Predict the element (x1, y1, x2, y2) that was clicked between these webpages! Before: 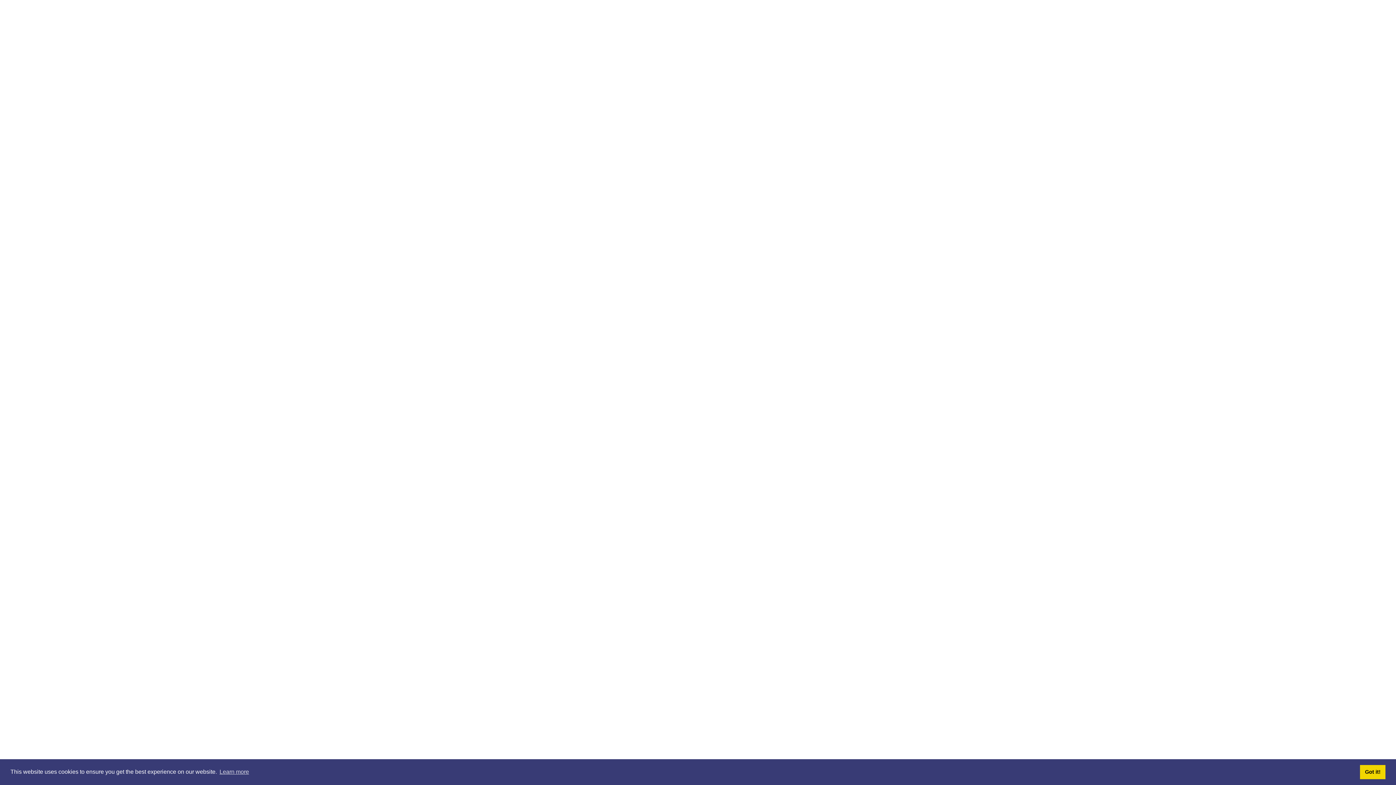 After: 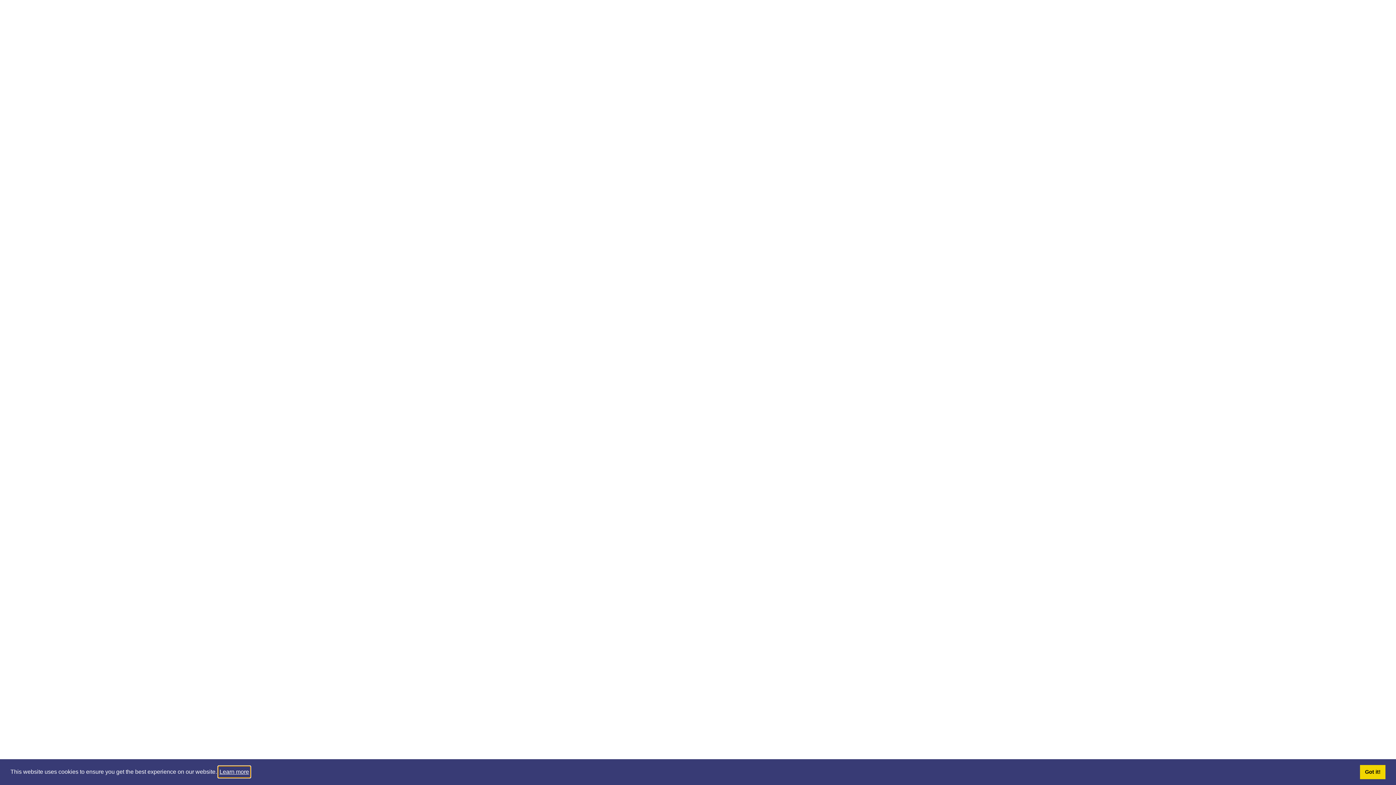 Action: bbox: (218, 766, 250, 777) label: learn more about cookies